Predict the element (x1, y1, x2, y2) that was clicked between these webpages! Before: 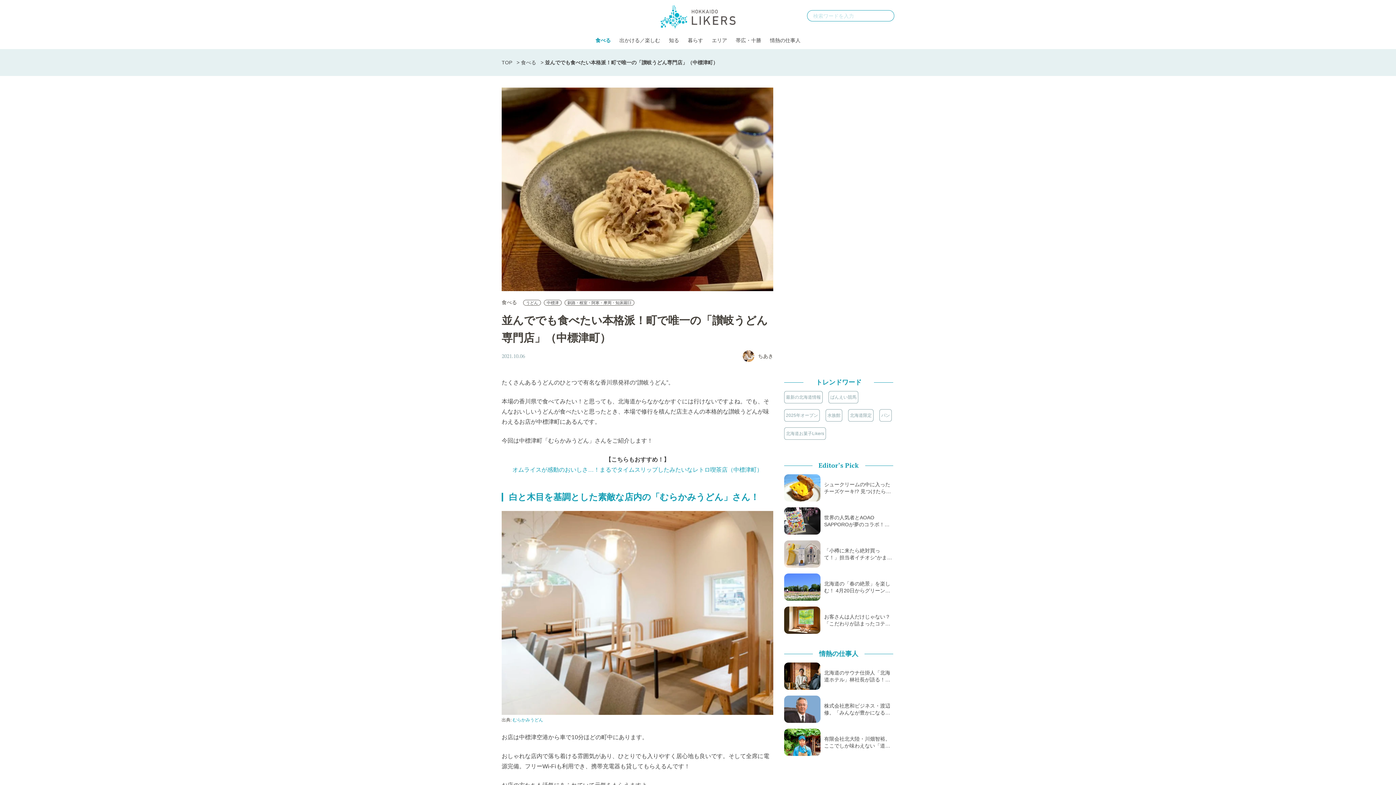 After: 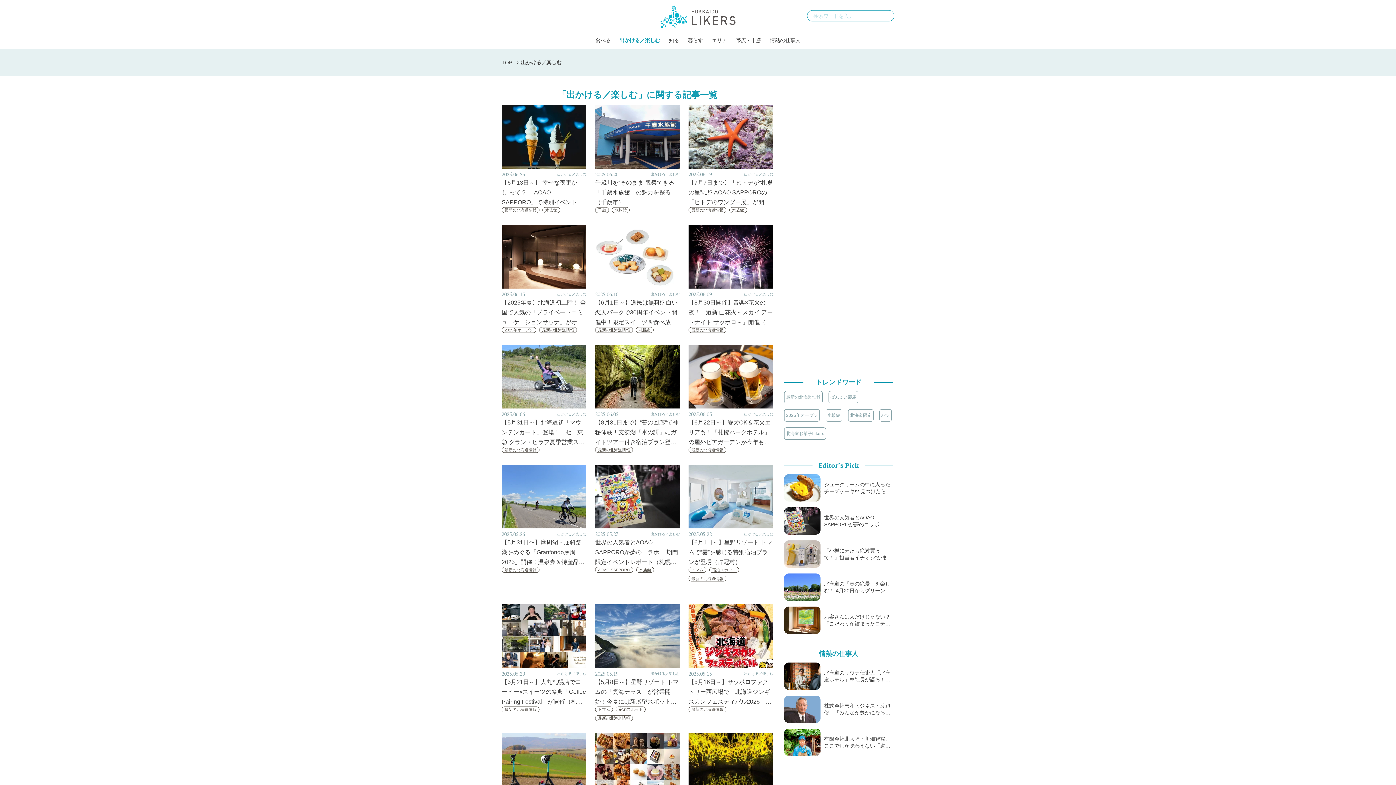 Action: label: 出かける／楽しむ bbox: (615, 34, 664, 45)